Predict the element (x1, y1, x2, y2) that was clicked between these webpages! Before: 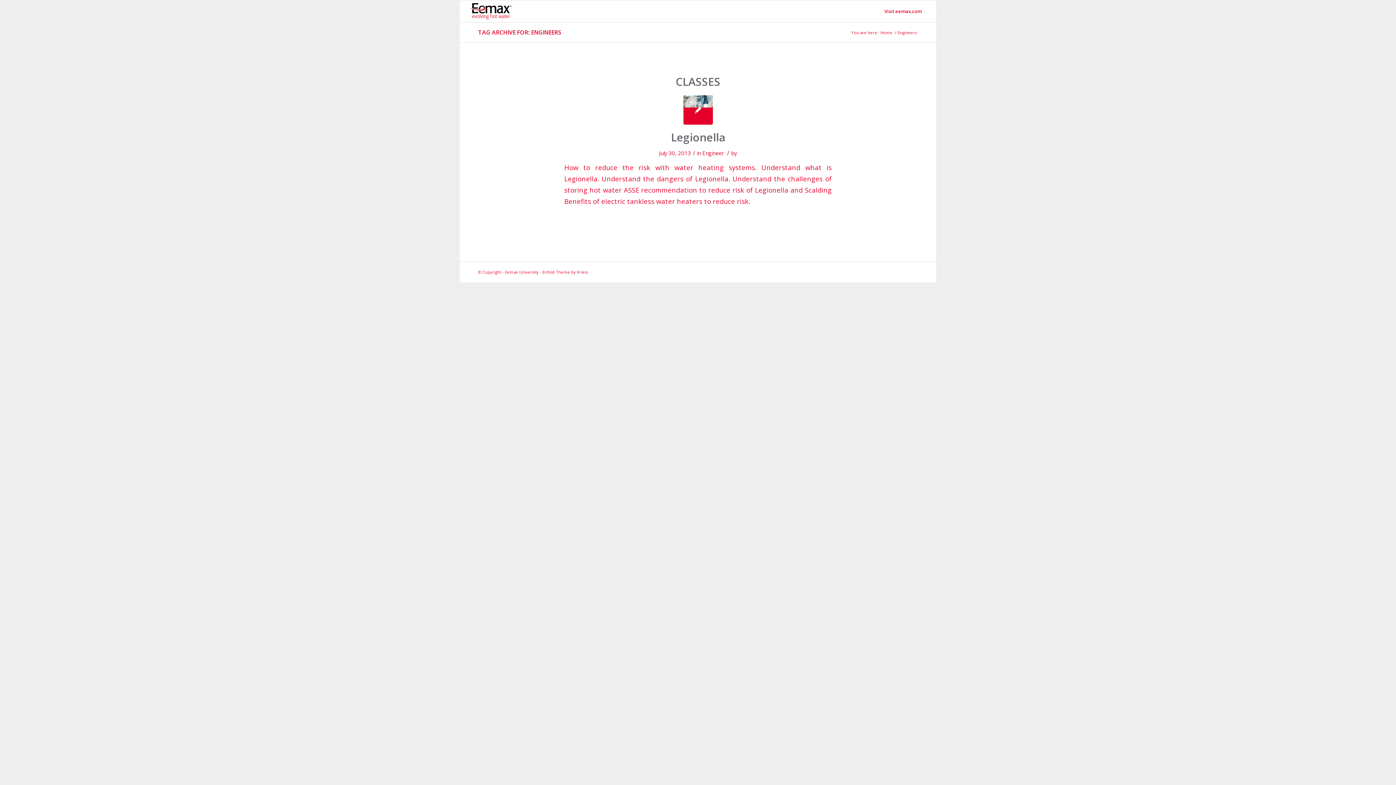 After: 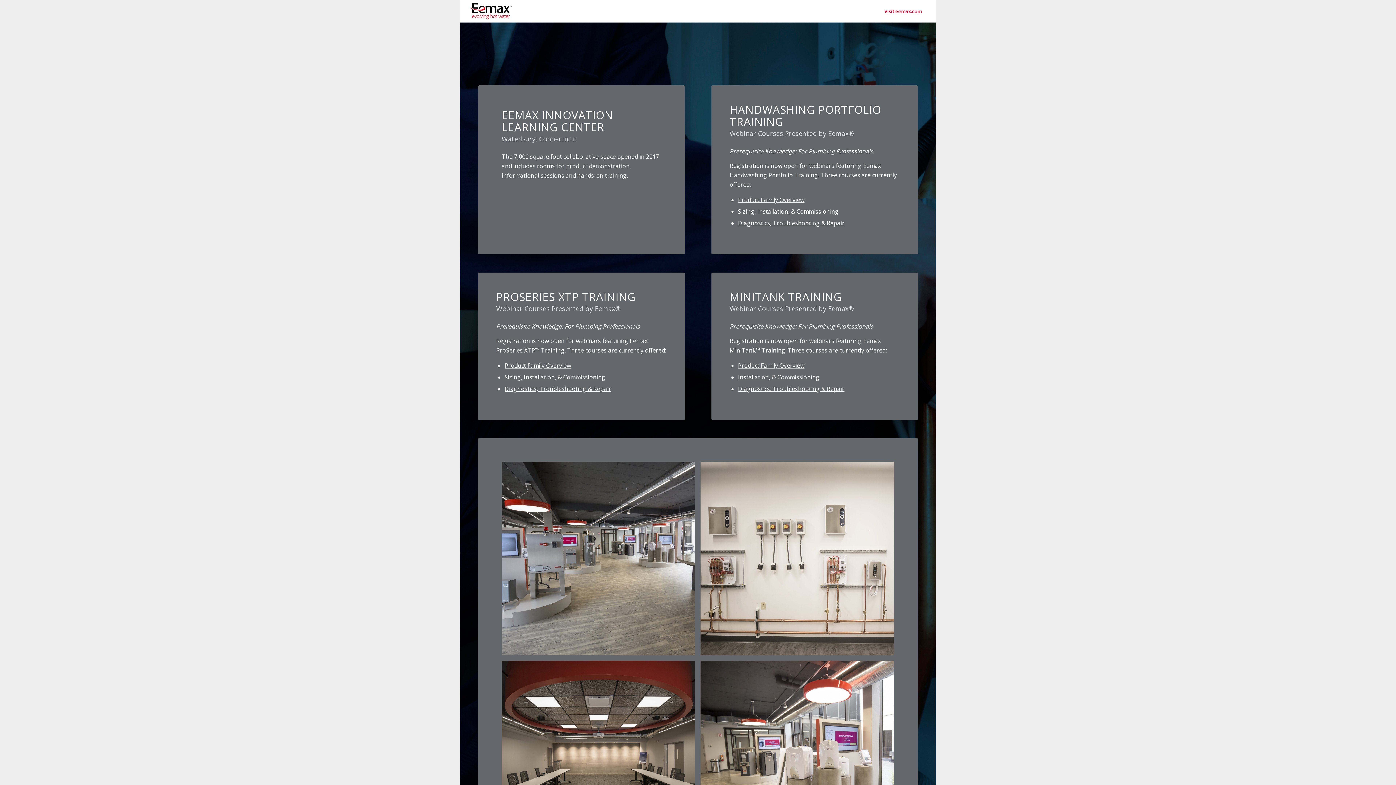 Action: label: Eemax University bbox: (505, 269, 538, 274)